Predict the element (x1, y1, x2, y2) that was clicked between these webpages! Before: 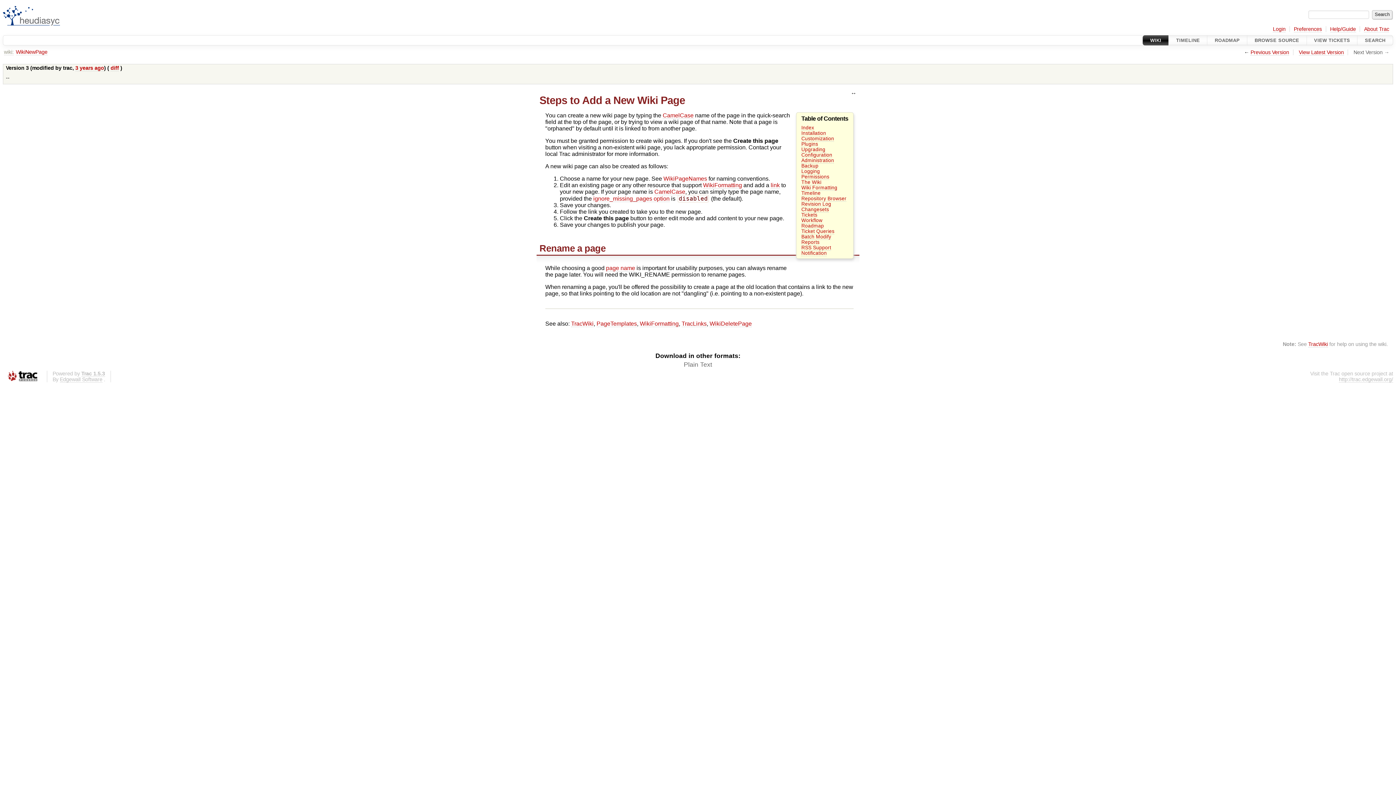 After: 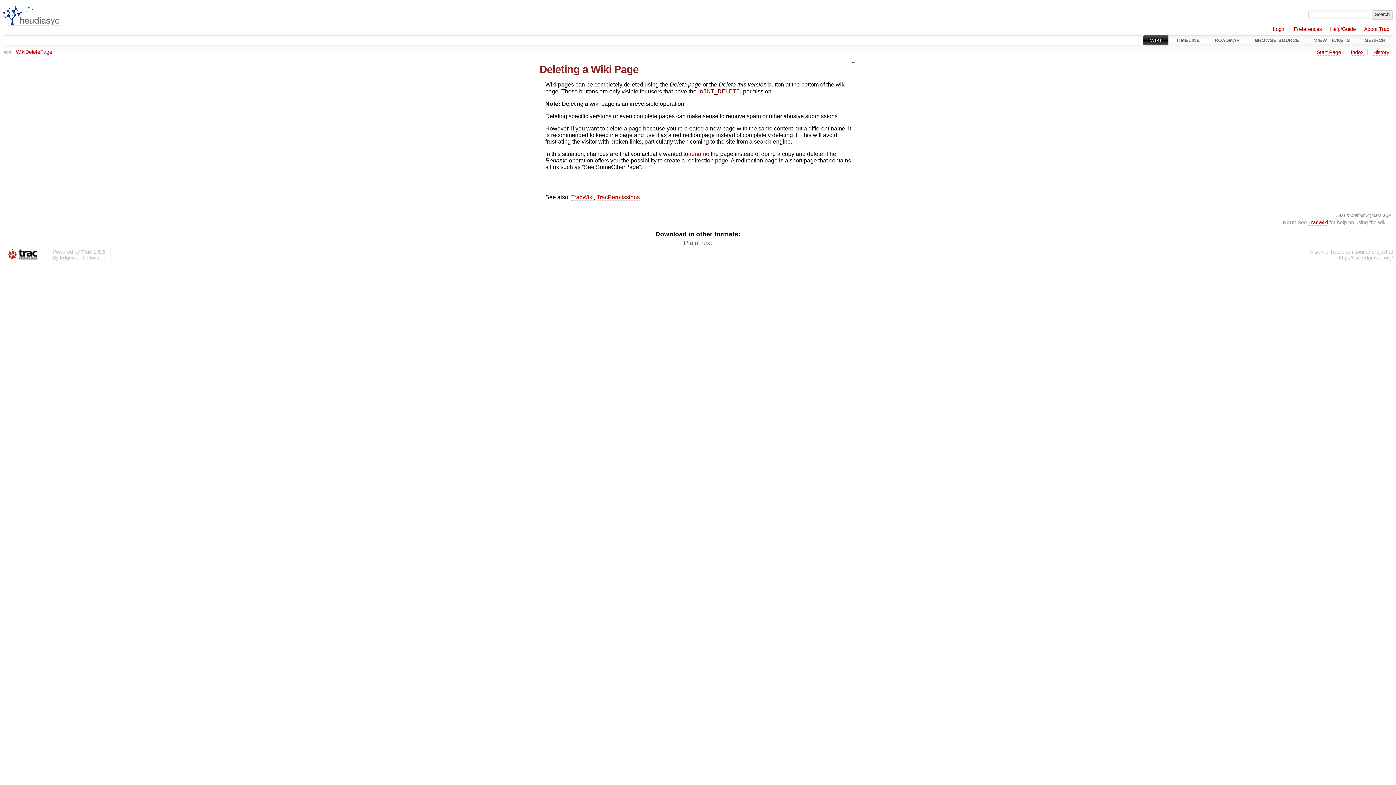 Action: bbox: (709, 320, 752, 327) label: WikiDeletePage